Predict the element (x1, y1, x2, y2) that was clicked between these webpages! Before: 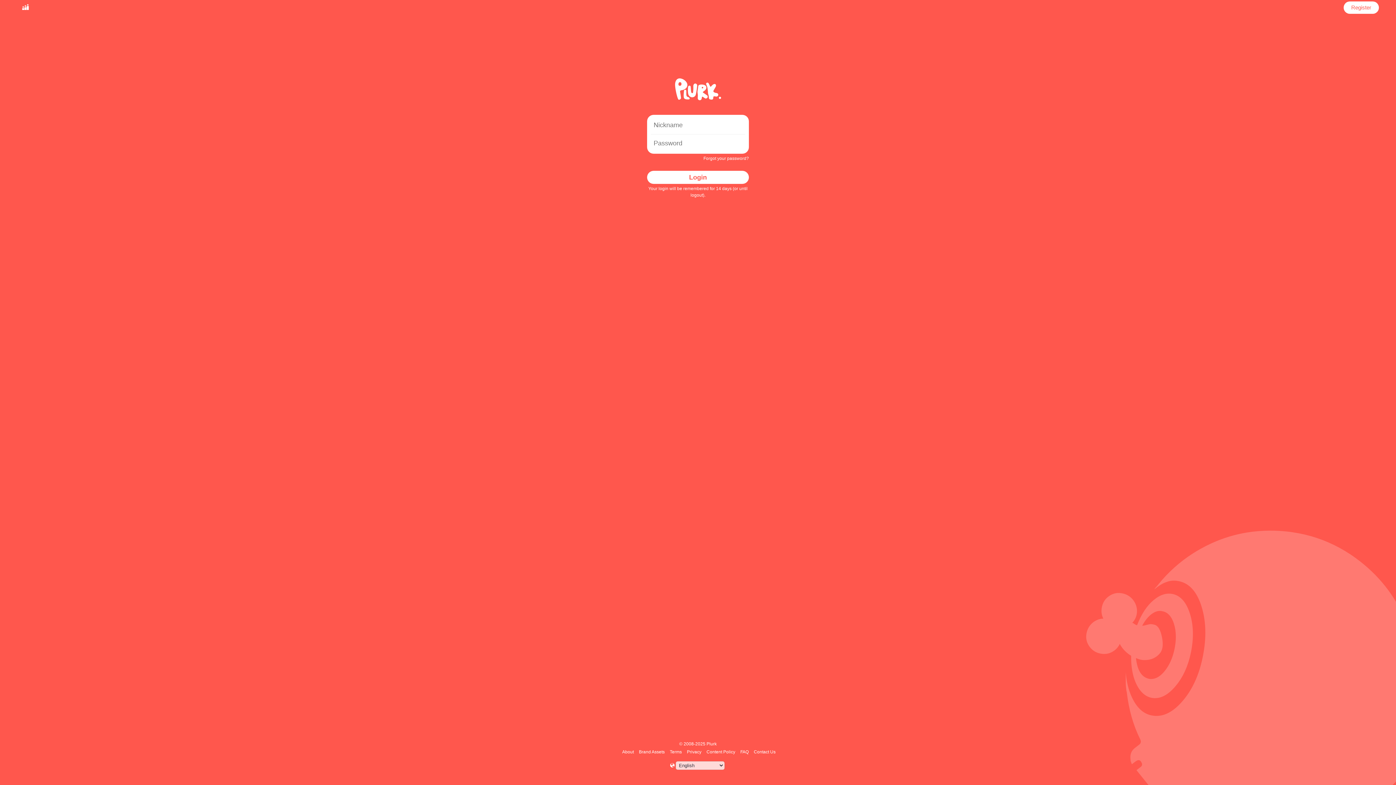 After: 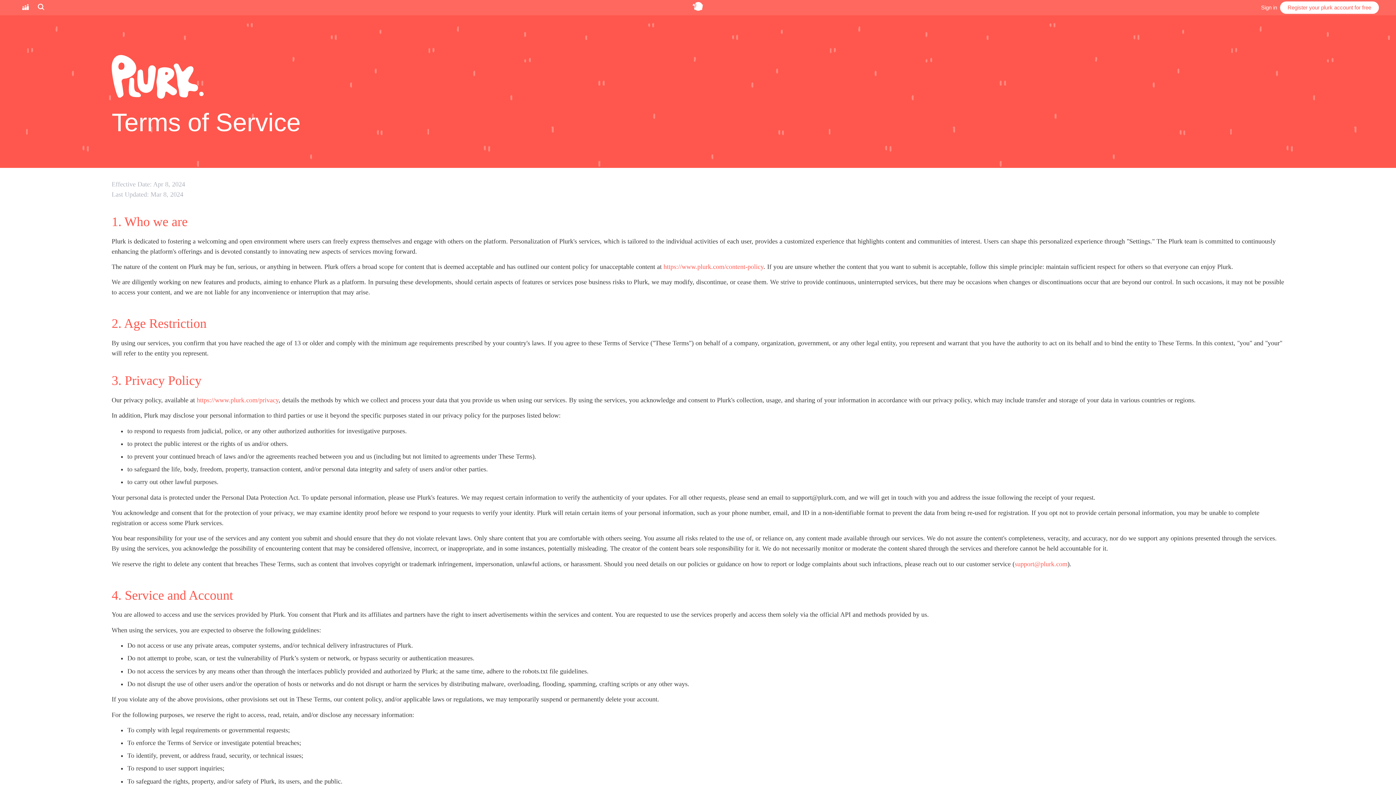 Action: bbox: (668, 749, 683, 754) label: Terms